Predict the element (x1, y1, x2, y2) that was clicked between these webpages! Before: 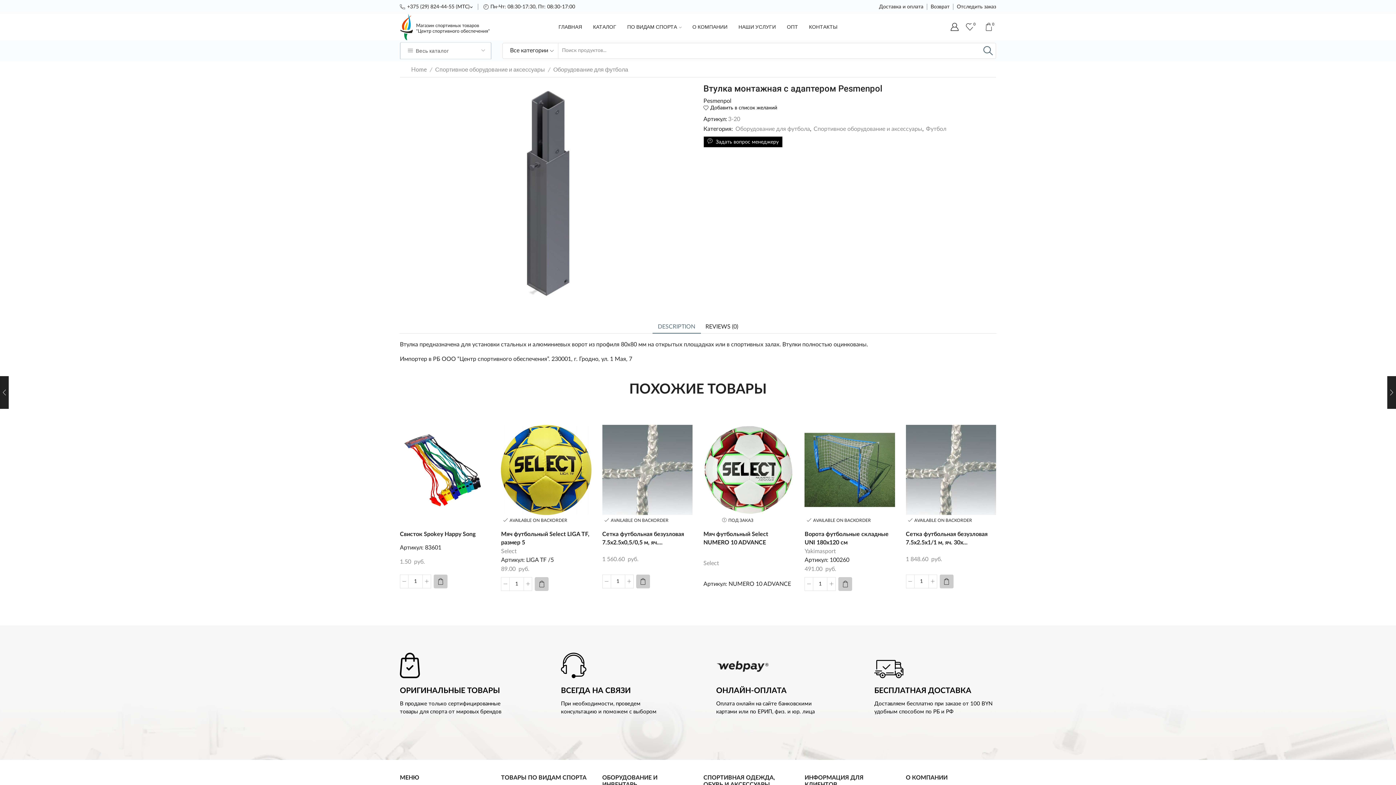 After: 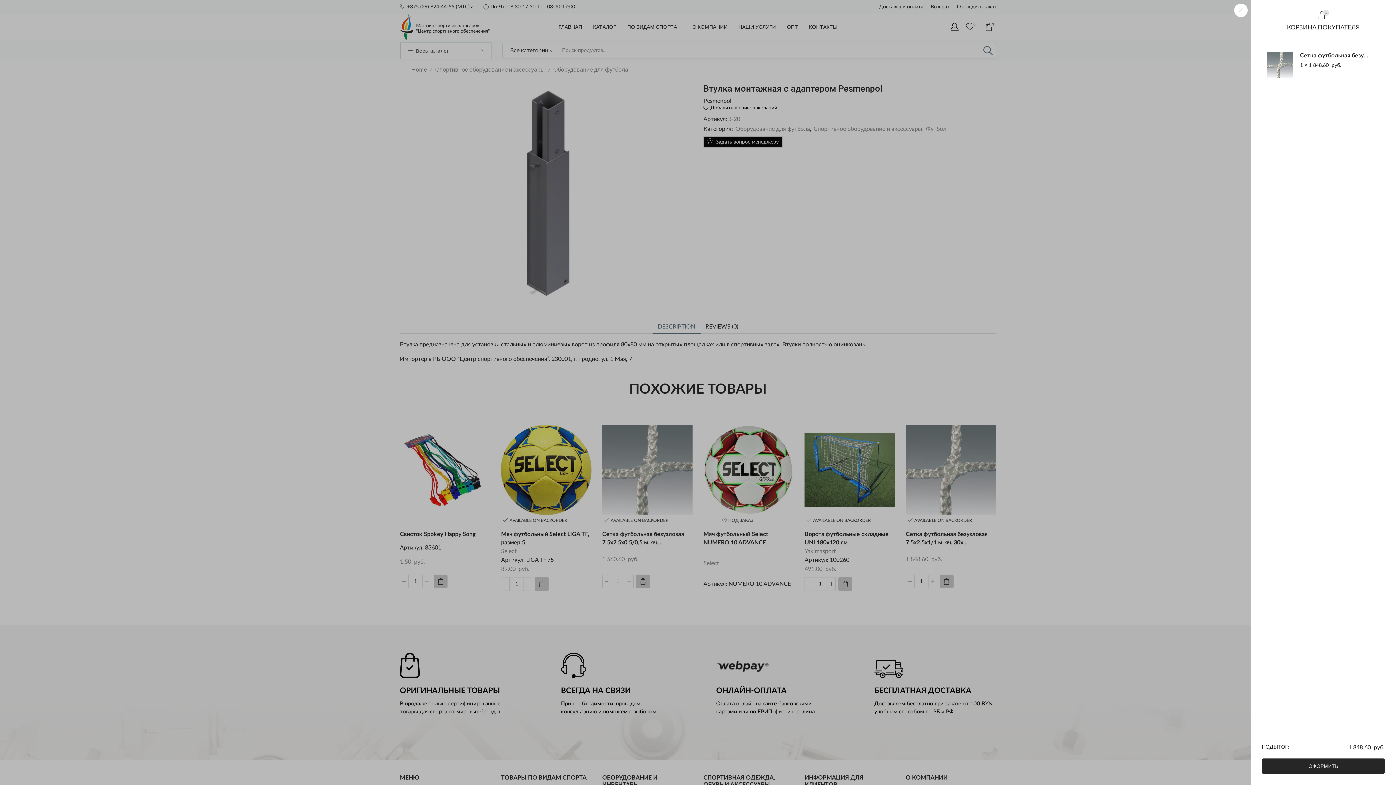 Action: bbox: (945, 467, 956, 478) label: Add “Сетка футбольная безузловая 7.5х2.5х1/1 м, яч. 30х30 мм” to your cart